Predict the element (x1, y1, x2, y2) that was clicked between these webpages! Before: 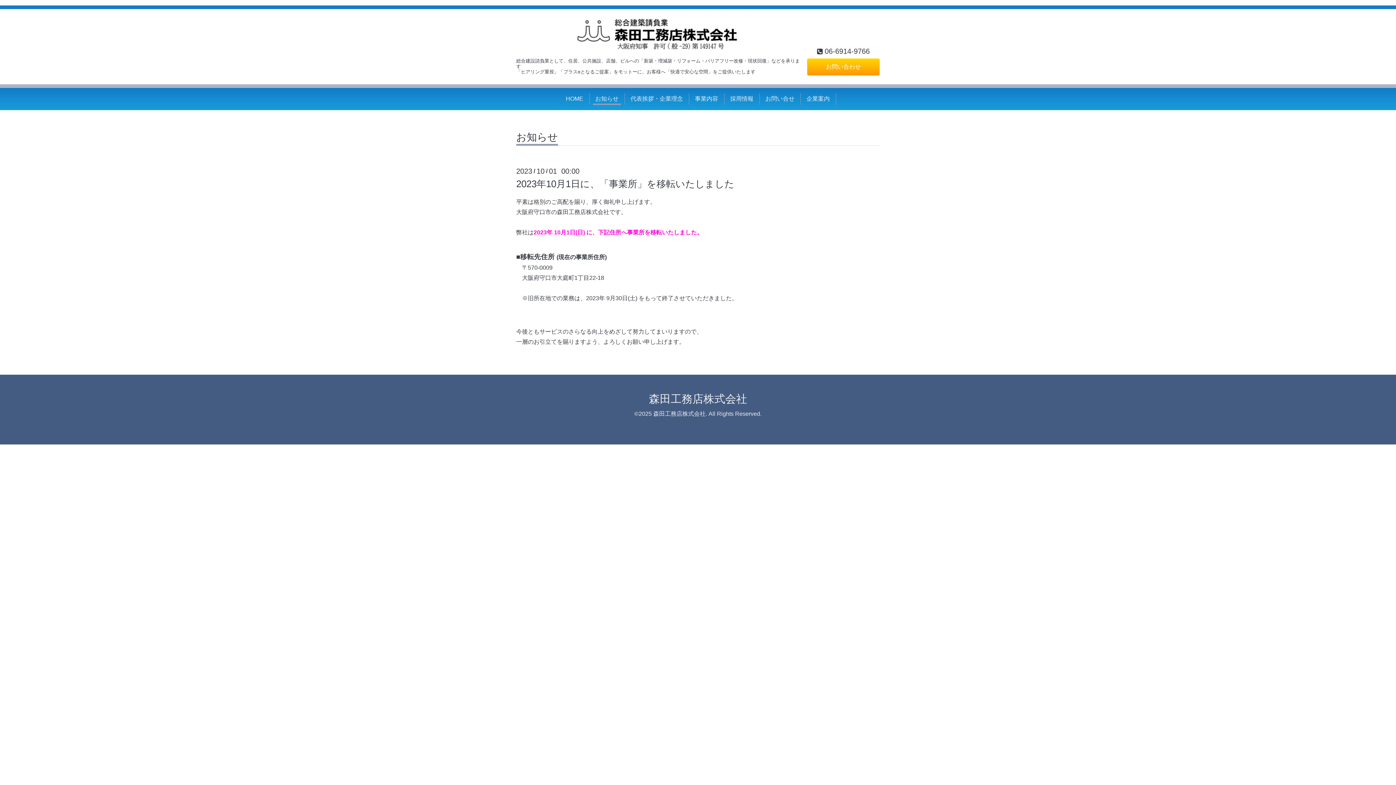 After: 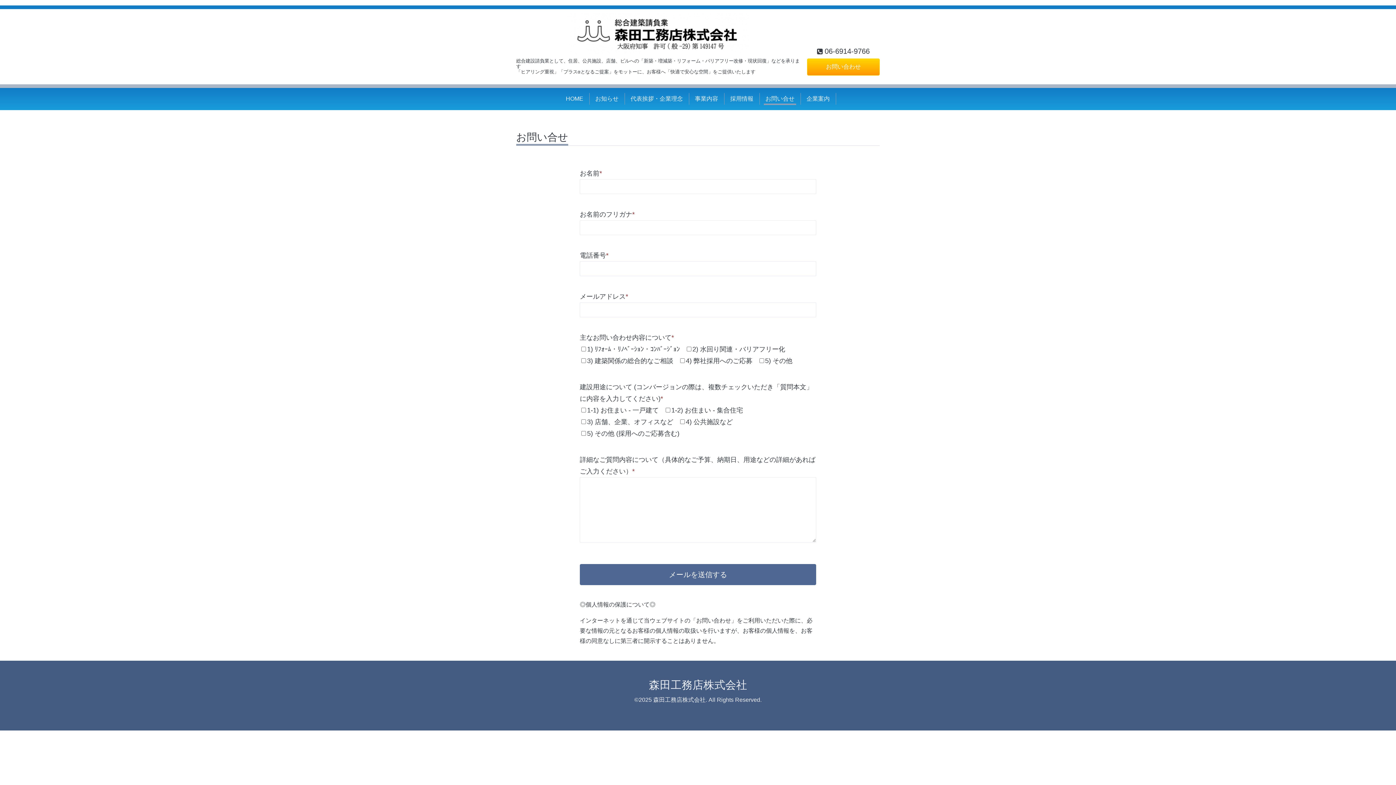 Action: bbox: (762, 93, 797, 104) label: お問い合せ